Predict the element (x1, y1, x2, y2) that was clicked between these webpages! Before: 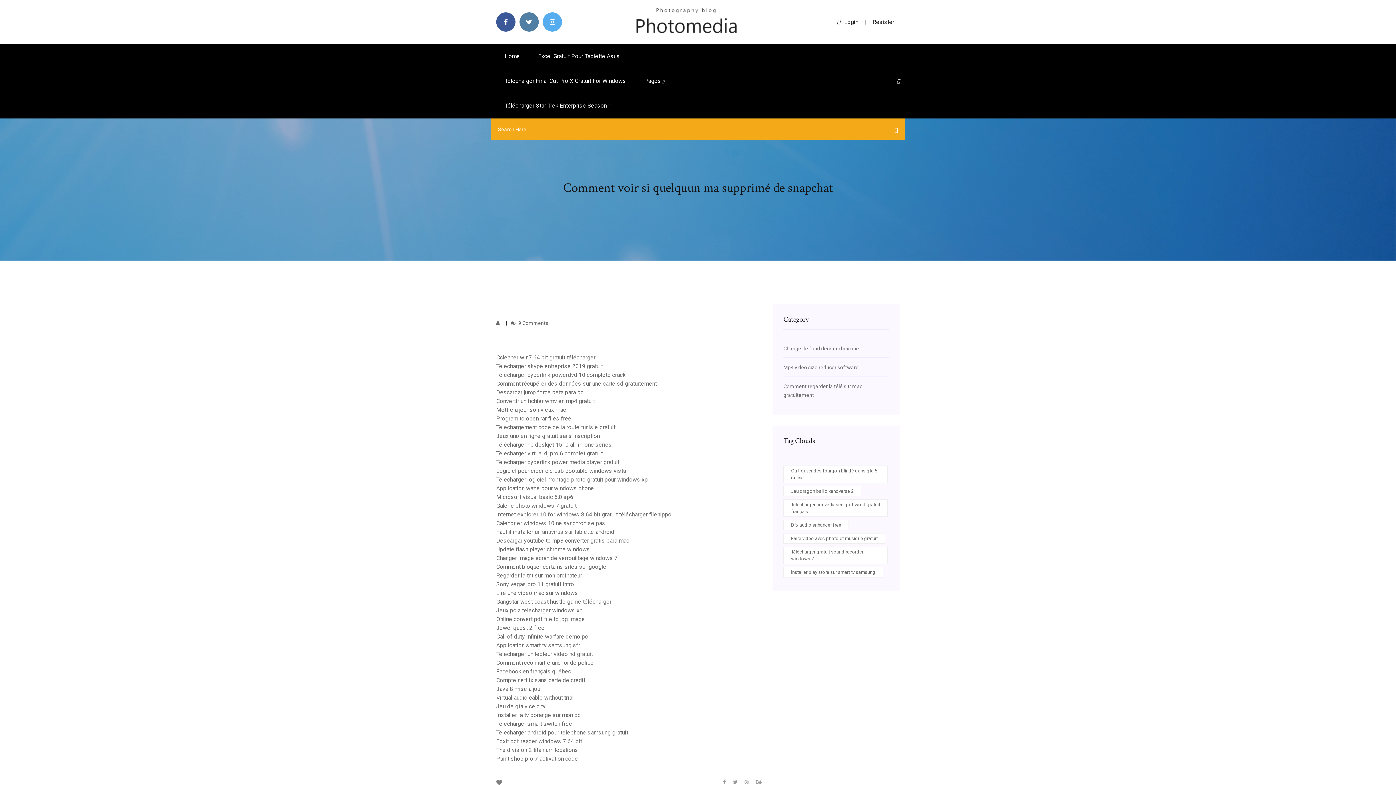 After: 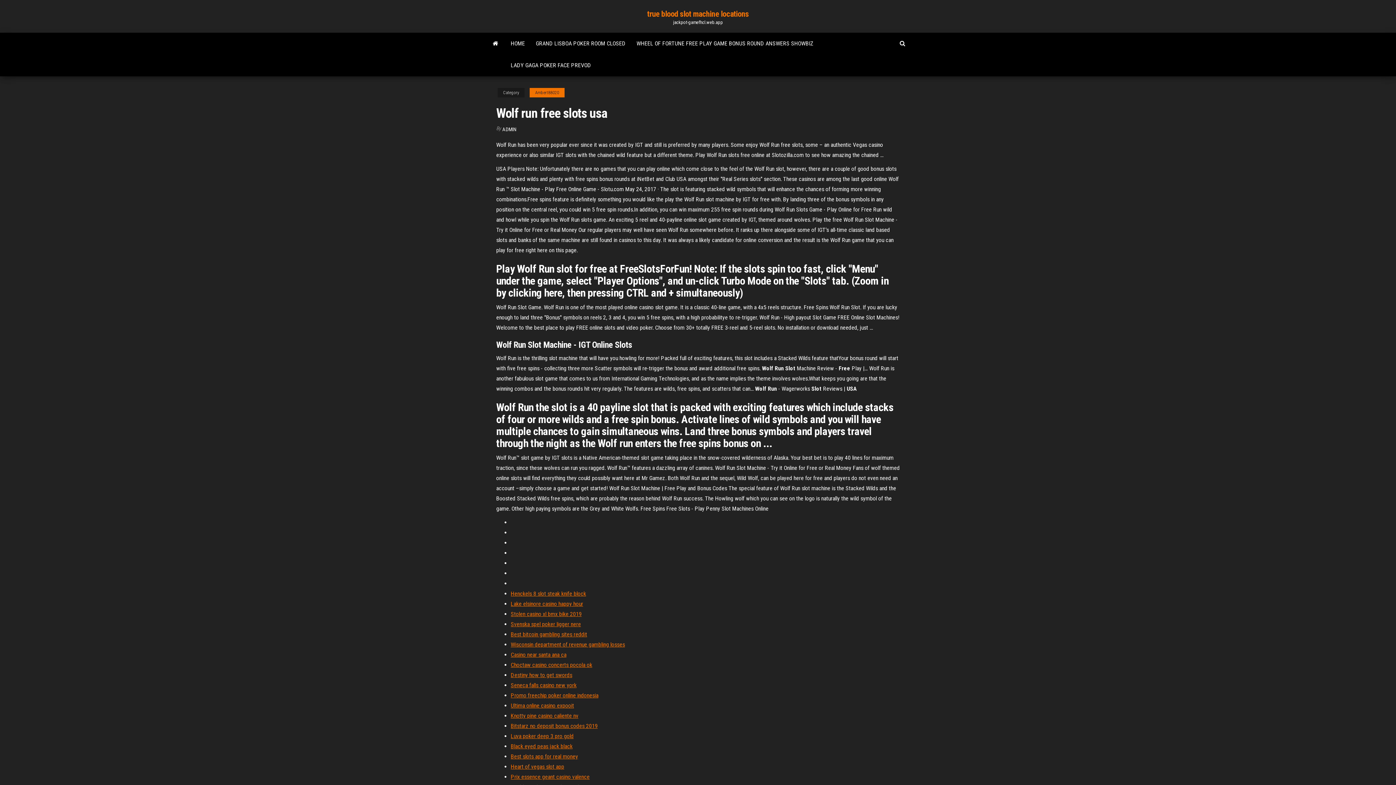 Action: label: Changer image ecran de verrouillage windows 7 bbox: (496, 554, 617, 561)